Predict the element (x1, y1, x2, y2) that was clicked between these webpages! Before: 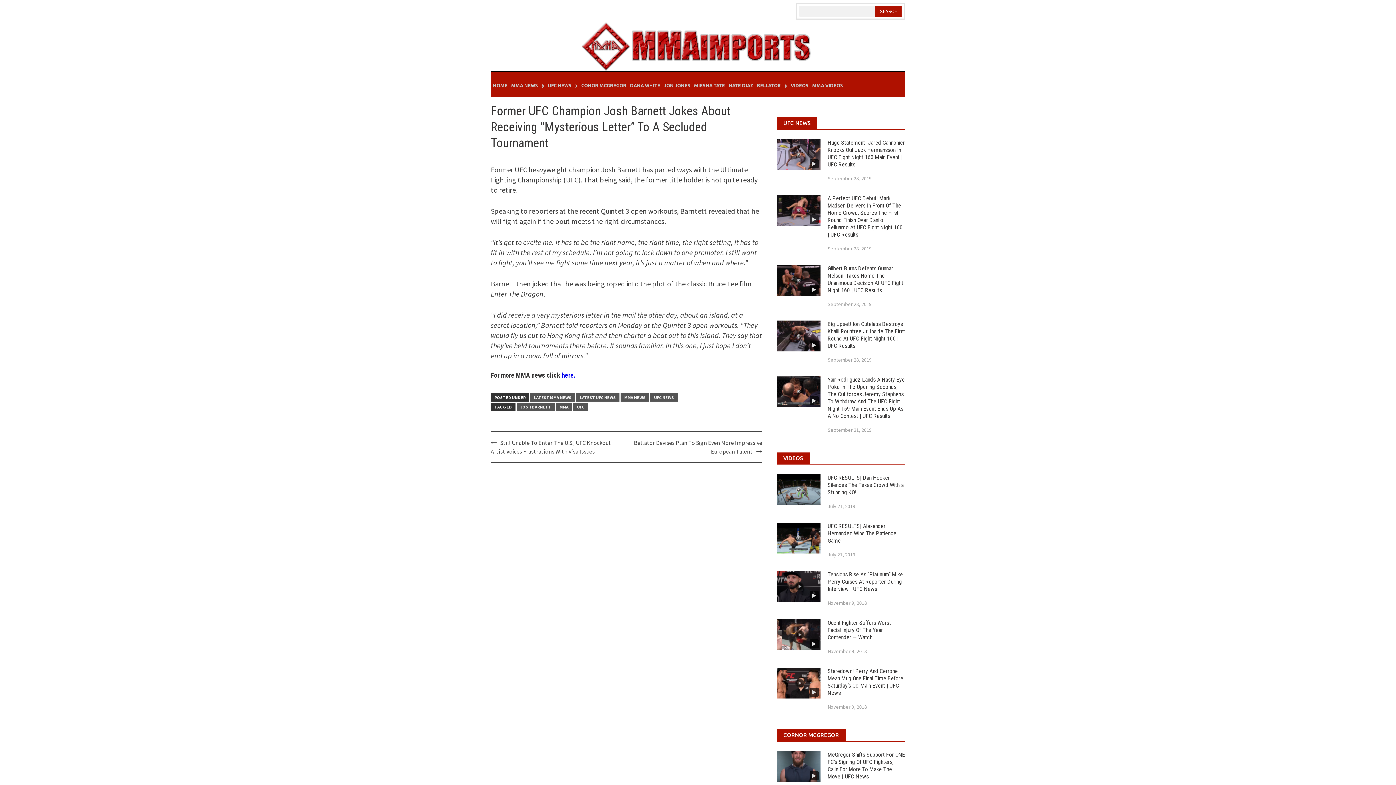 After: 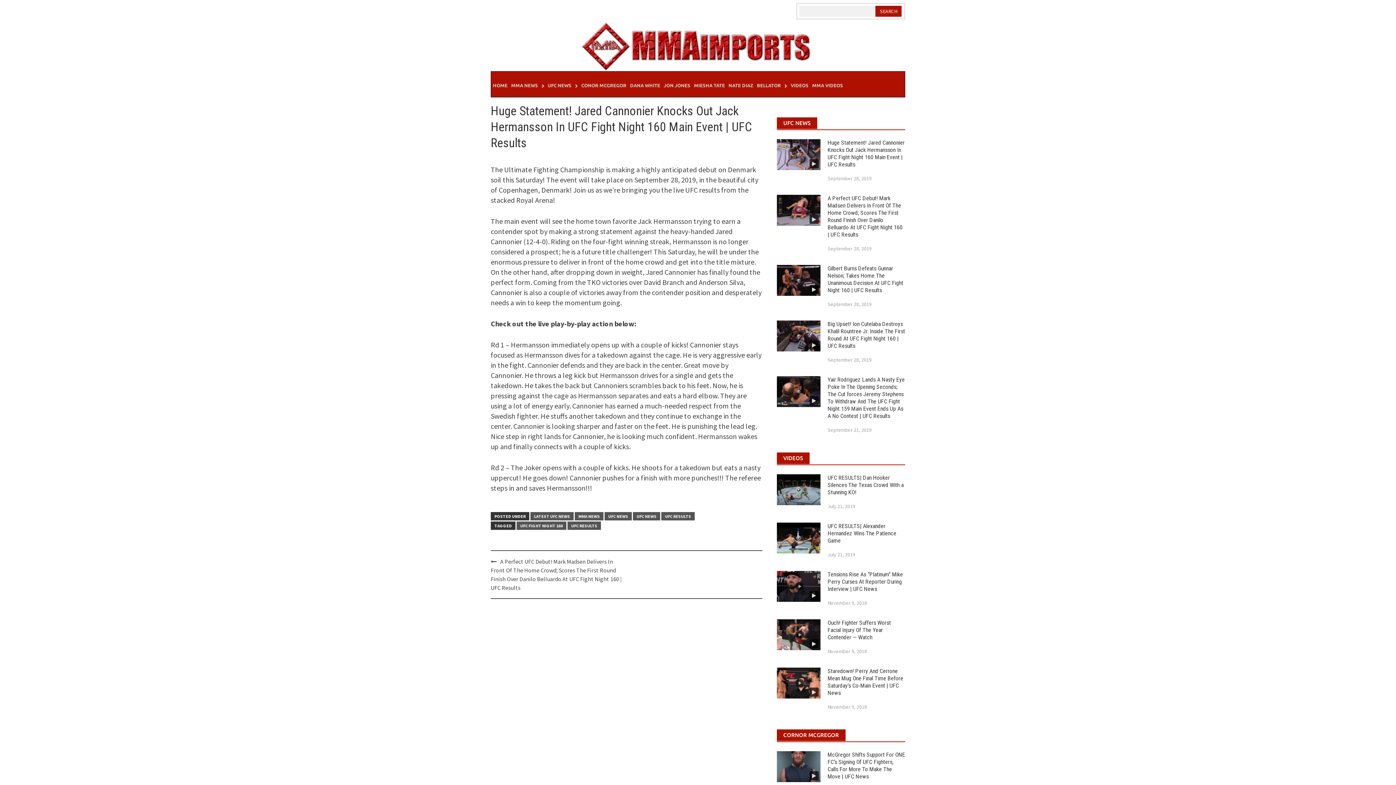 Action: bbox: (827, 139, 904, 168) label: Huge Statement! Jared Cannonier Knocks Out Jack Hermansson In UFC Fight Night 160 Main Event | UFC Results